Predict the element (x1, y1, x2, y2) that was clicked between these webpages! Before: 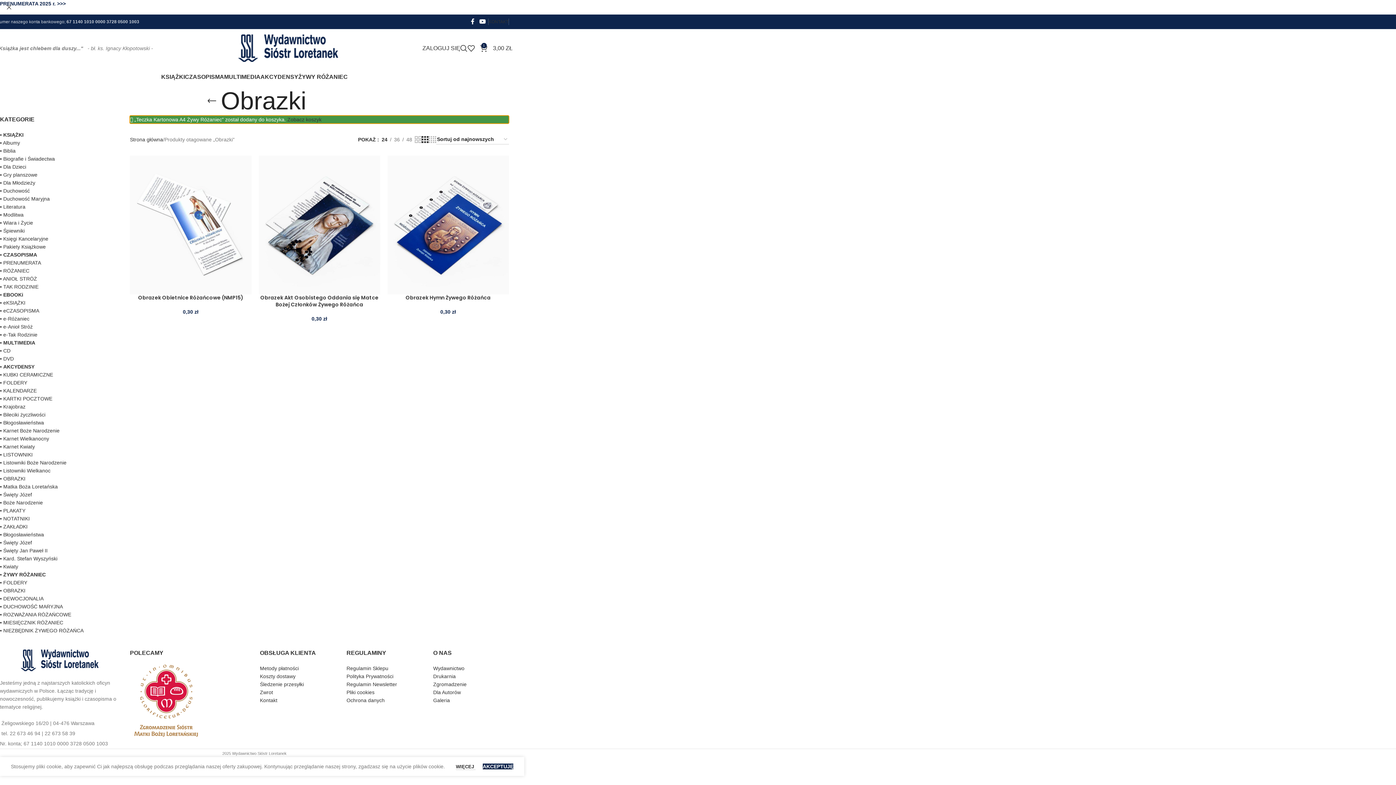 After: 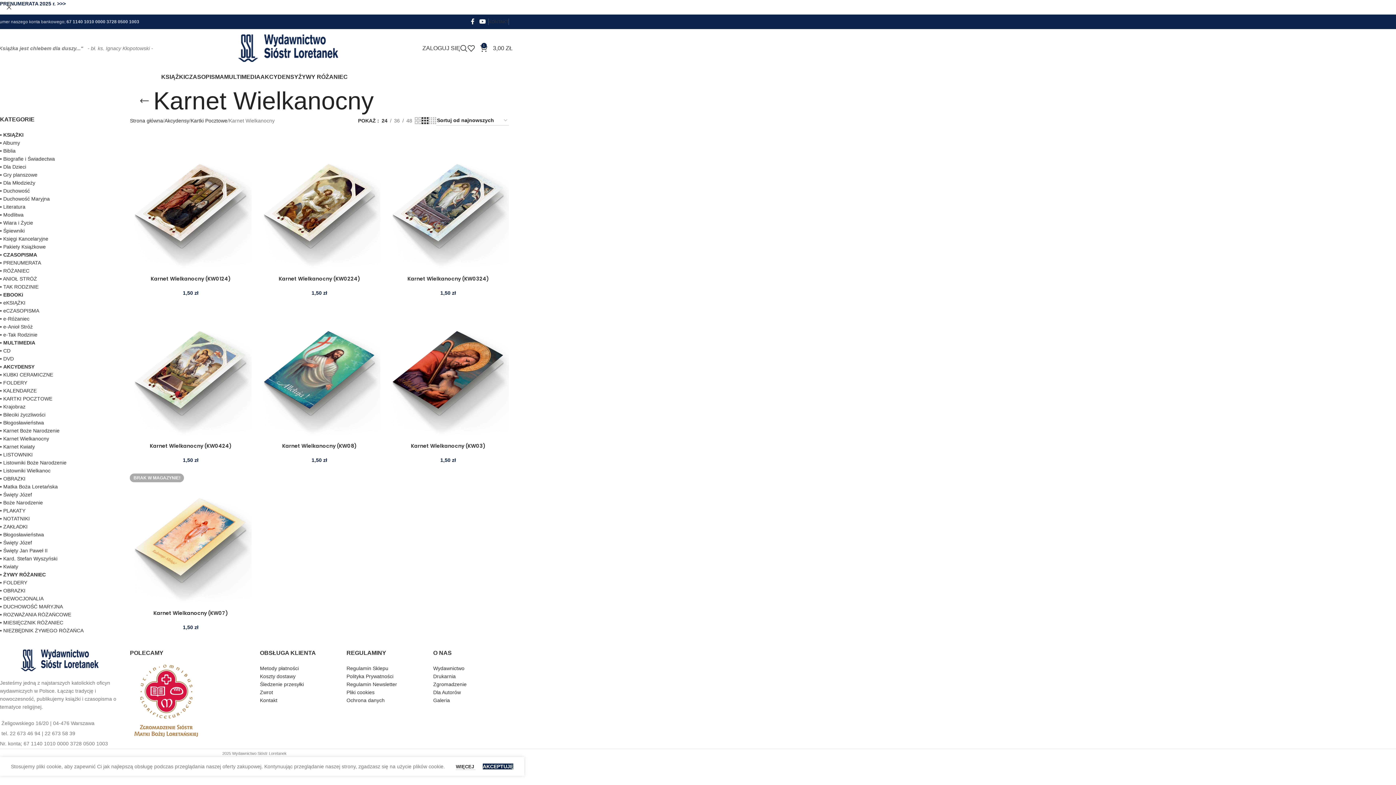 Action: bbox: (0, 436, 49, 441) label: • Karnet Wielkanocny